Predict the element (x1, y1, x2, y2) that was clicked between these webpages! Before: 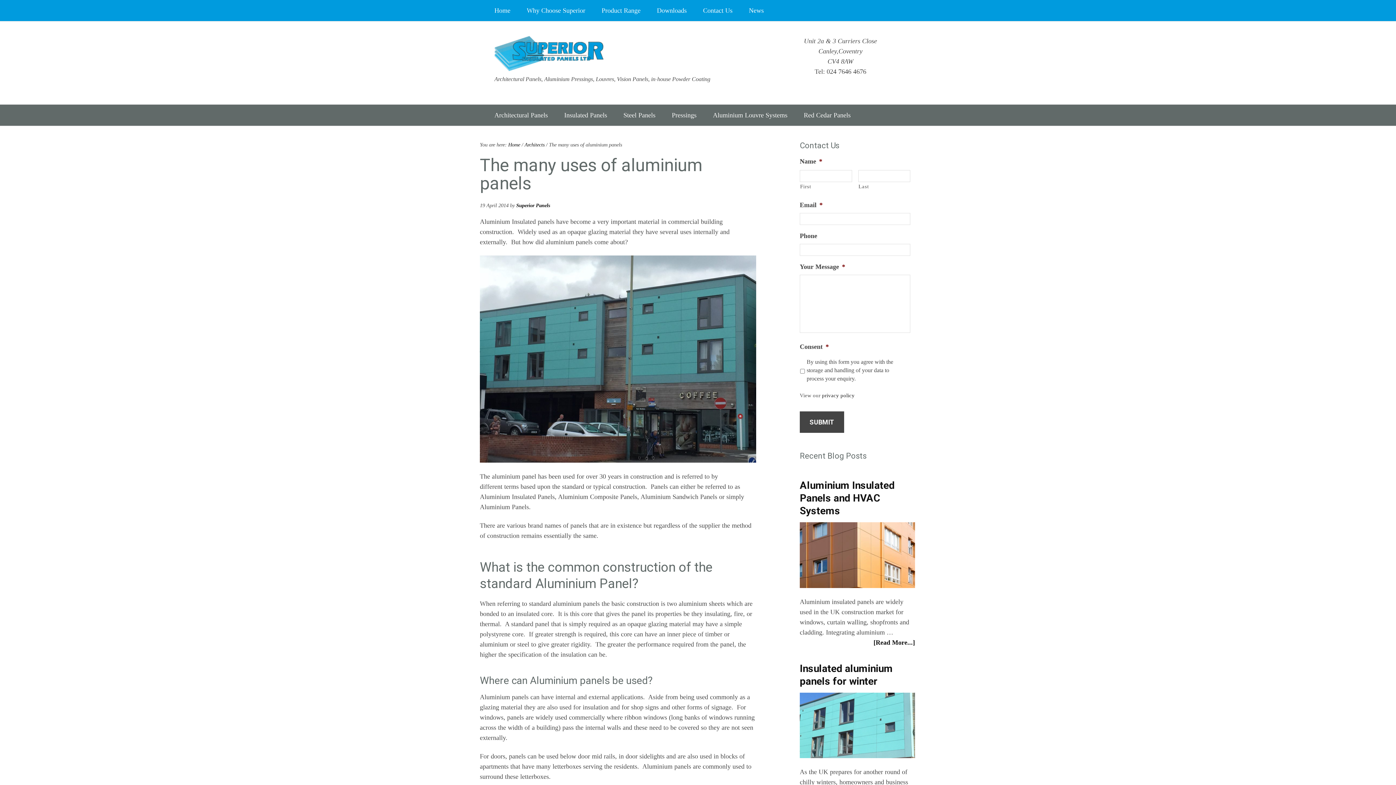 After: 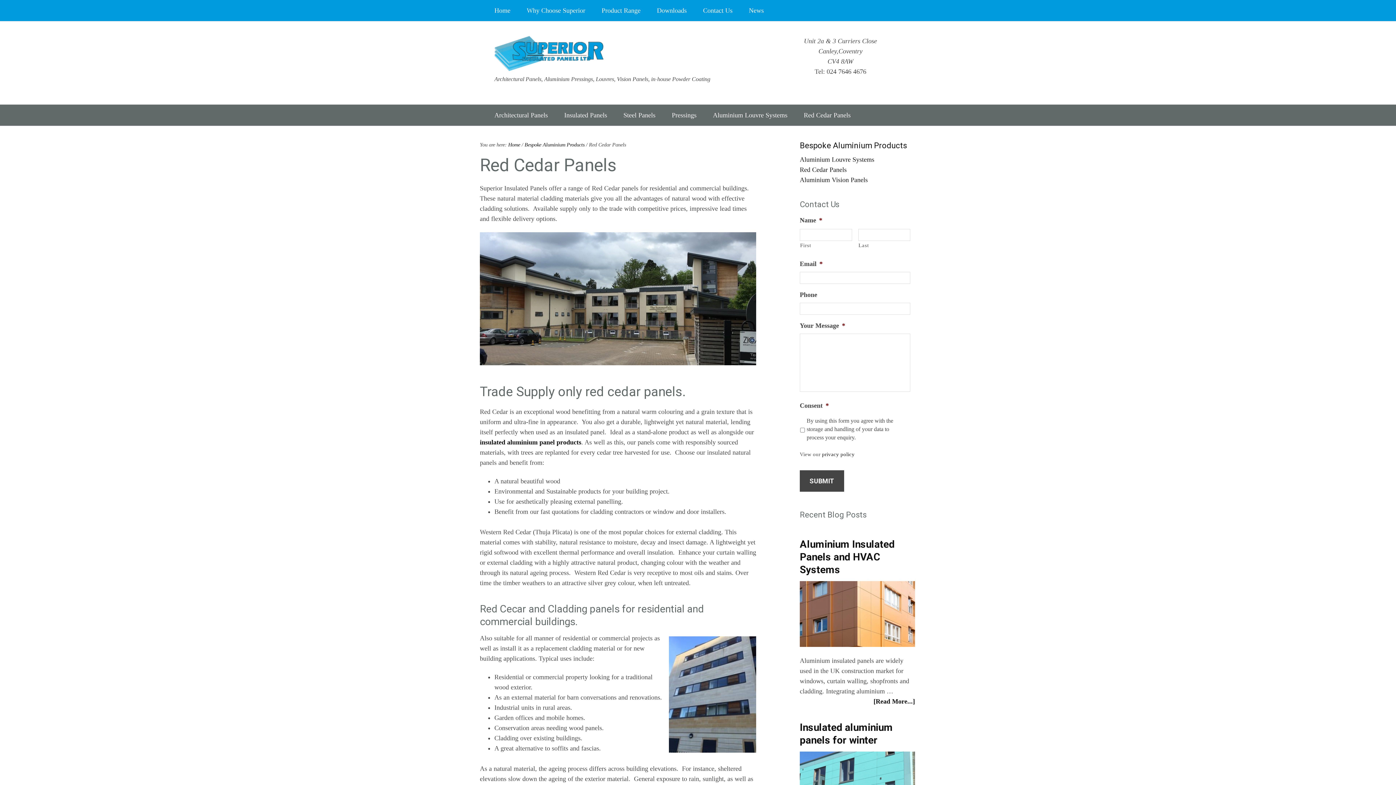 Action: bbox: (796, 104, 858, 125) label: Red Cedar Panels